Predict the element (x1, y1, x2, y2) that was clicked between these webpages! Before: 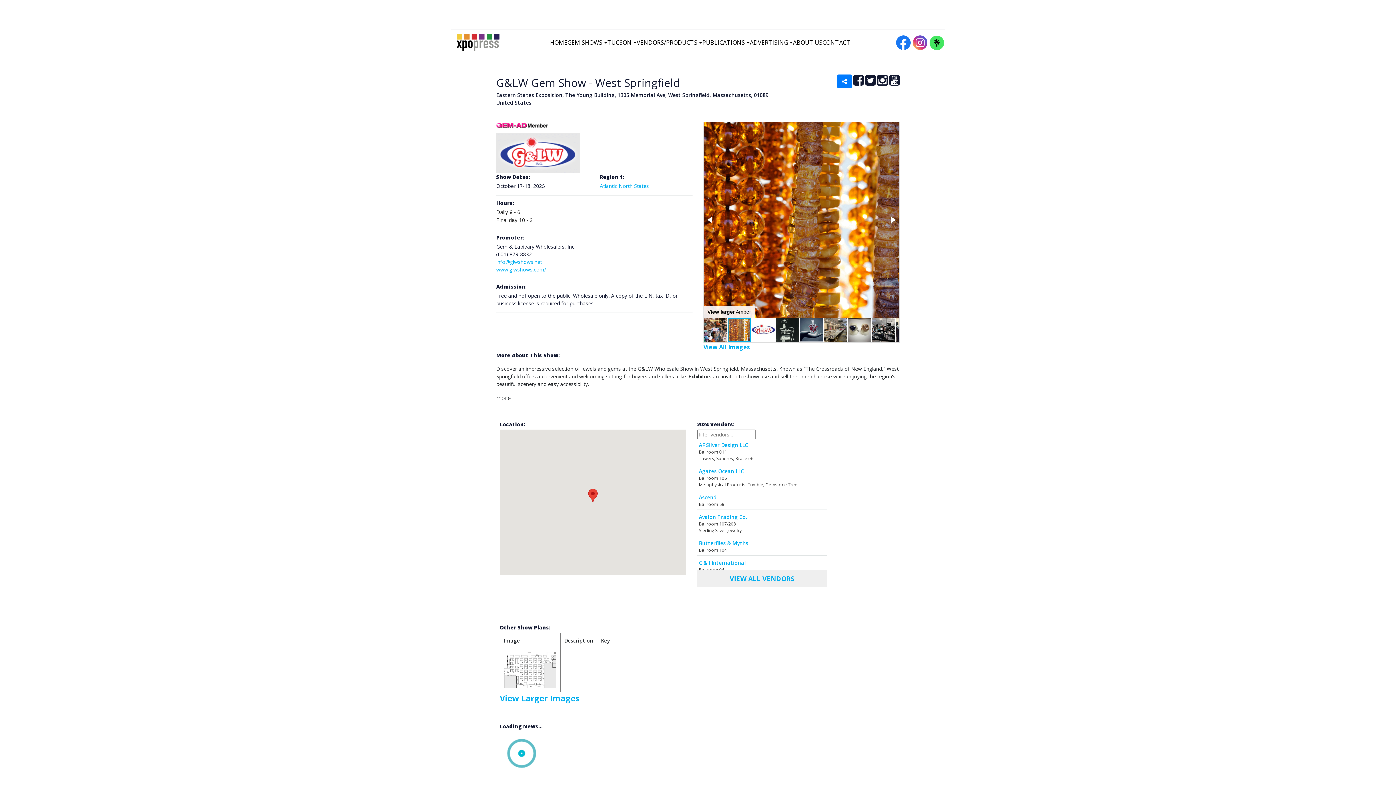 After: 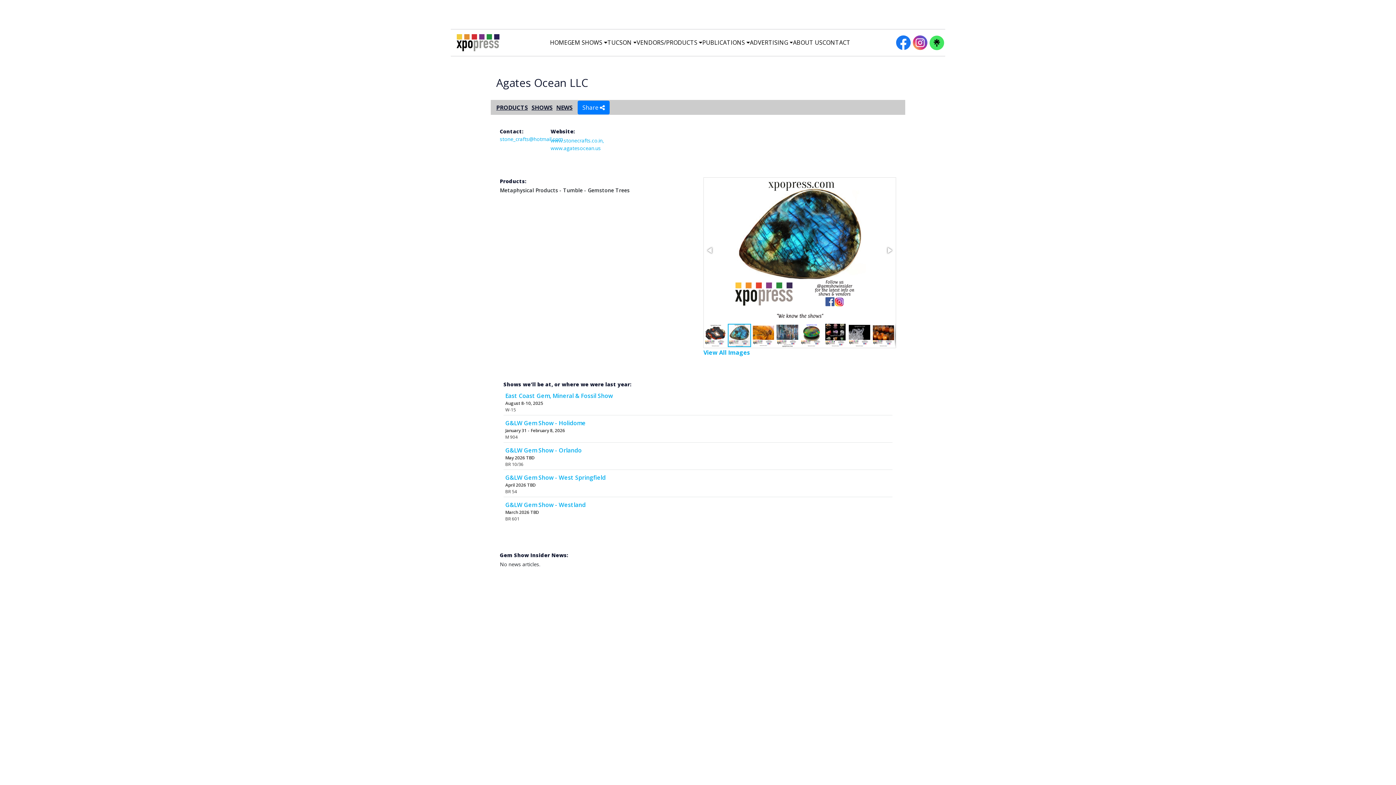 Action: label: Agates Ocean LLC
Ballroom 105
Metaphysical Products, Tumble, Gemstone Trees bbox: (697, 465, 827, 490)